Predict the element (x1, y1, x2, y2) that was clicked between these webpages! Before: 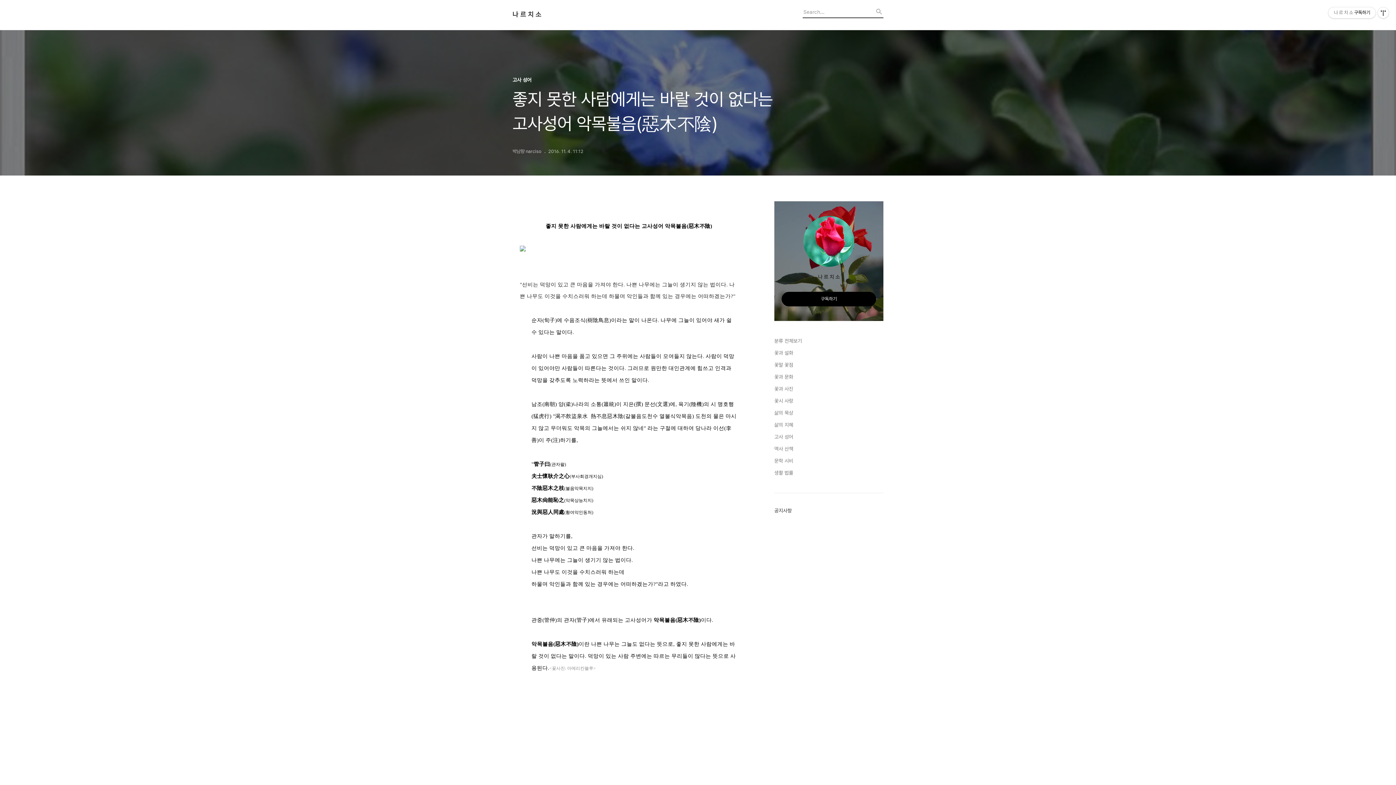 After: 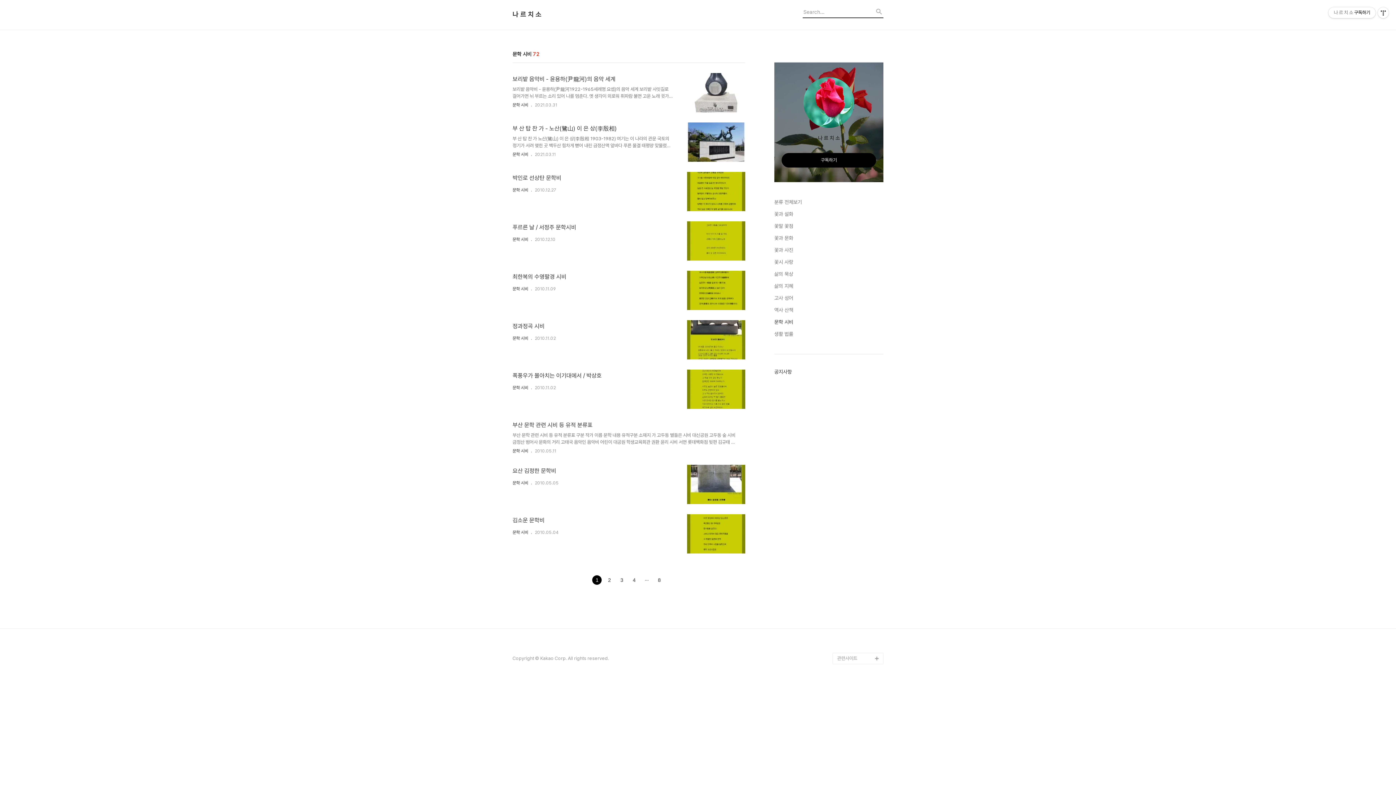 Action: label: 문학 시비 bbox: (774, 457, 883, 465)